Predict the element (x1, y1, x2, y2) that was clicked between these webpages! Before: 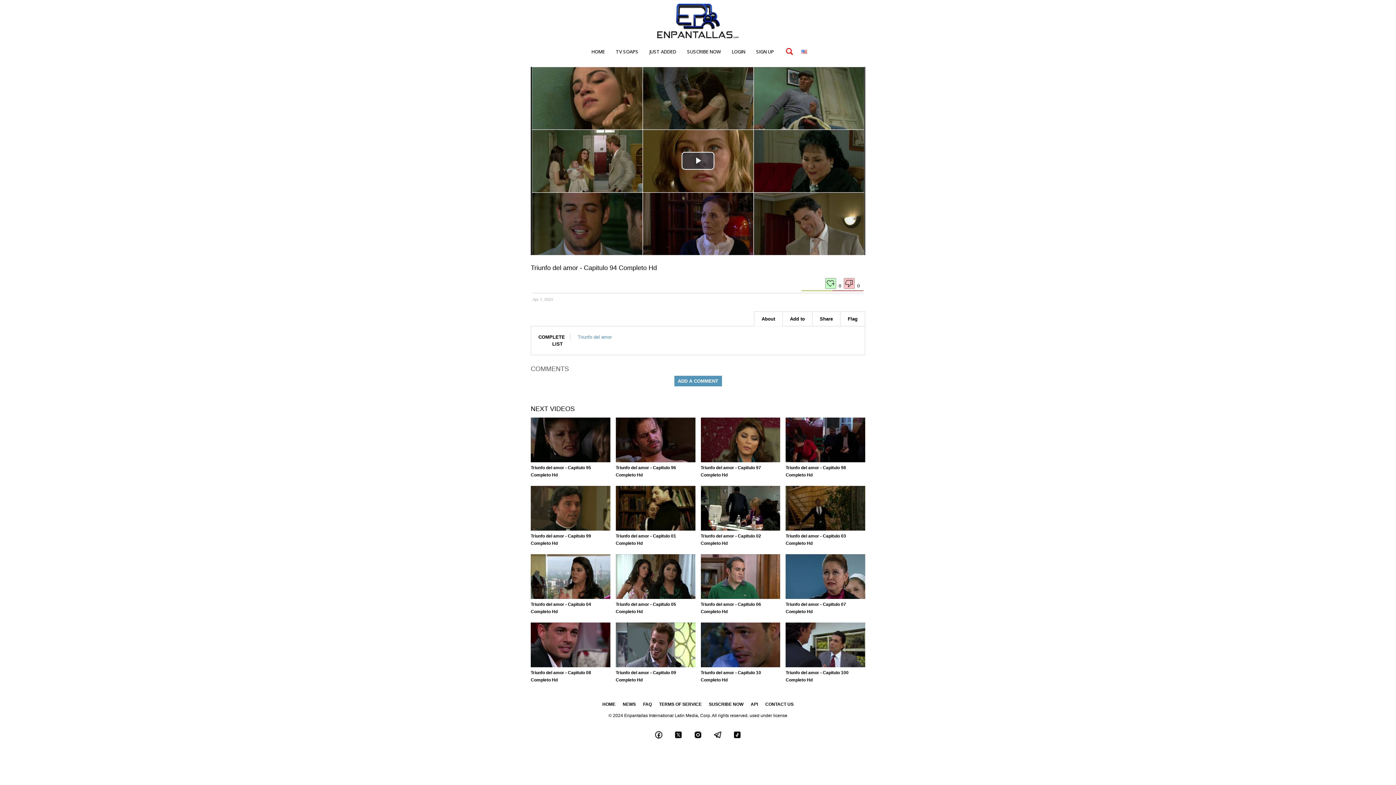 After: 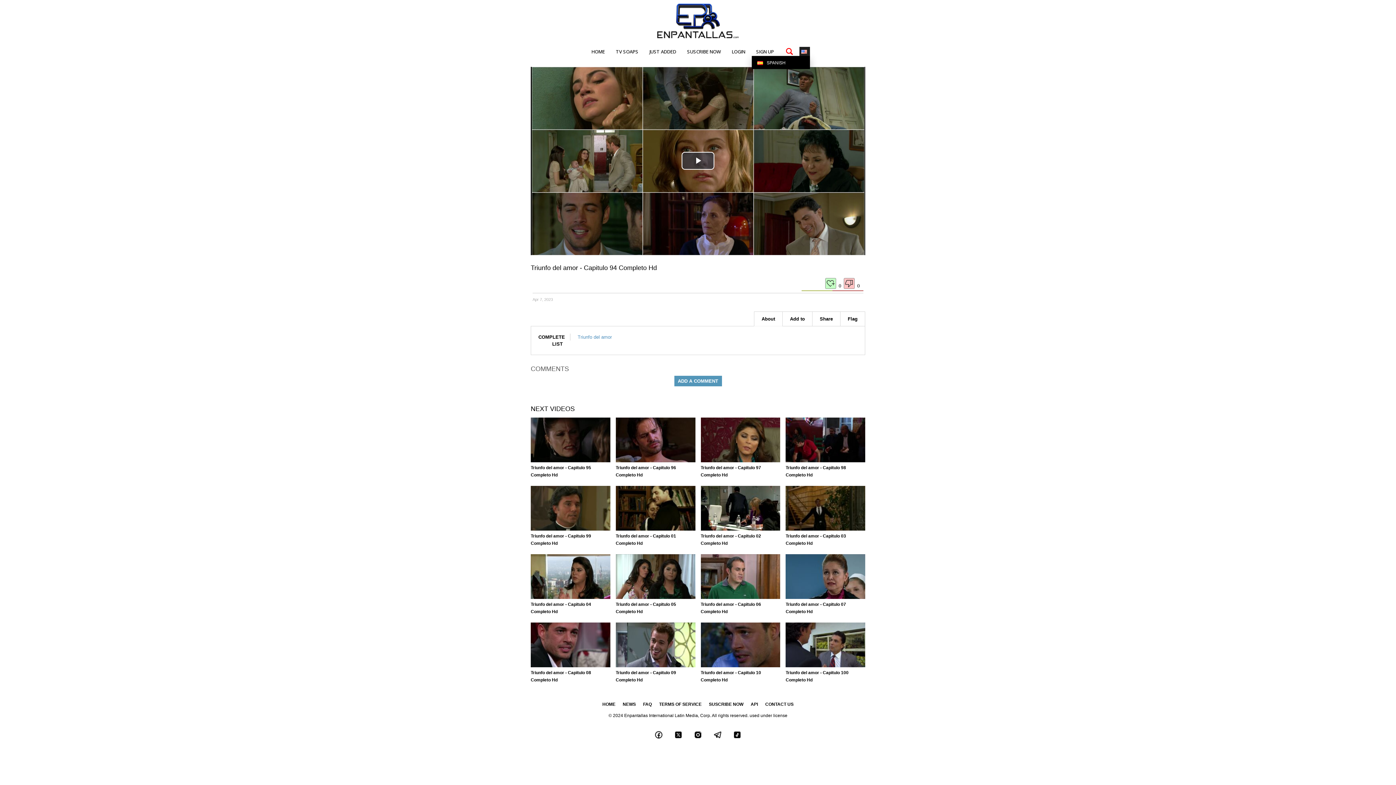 Action: bbox: (799, 46, 810, 56)